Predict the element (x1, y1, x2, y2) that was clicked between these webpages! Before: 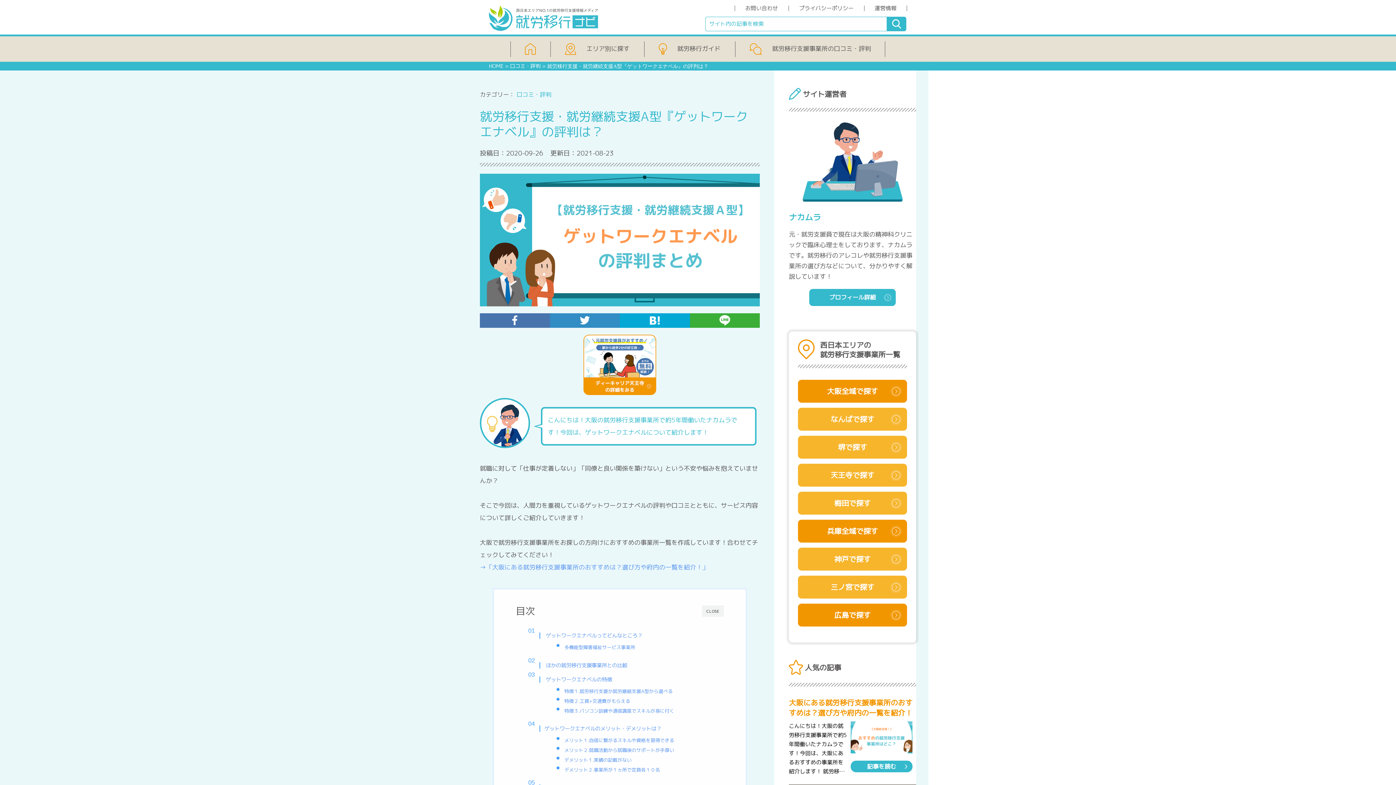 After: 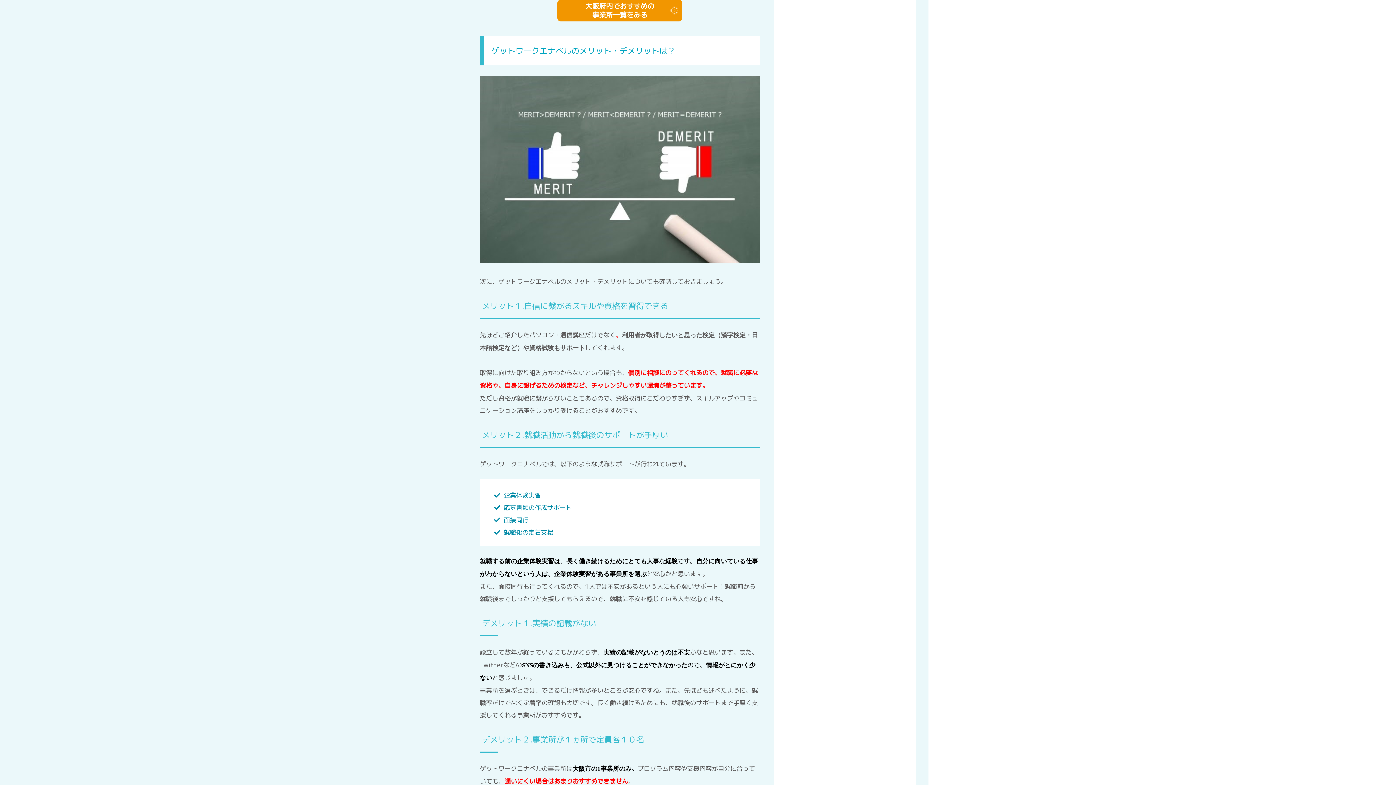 Action: label: ゲットワークエナベルのメリット・デメリットは？  bbox: (536, 724, 663, 733)